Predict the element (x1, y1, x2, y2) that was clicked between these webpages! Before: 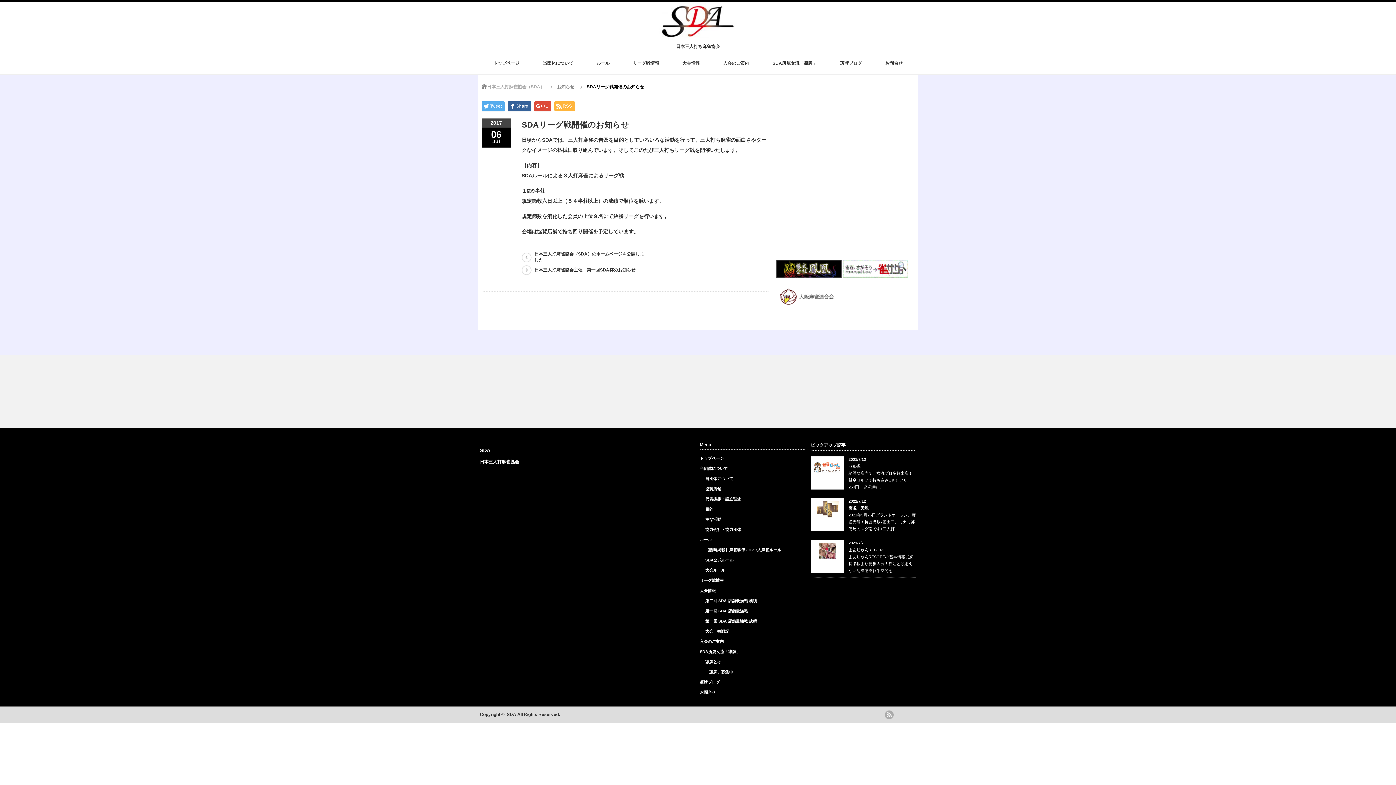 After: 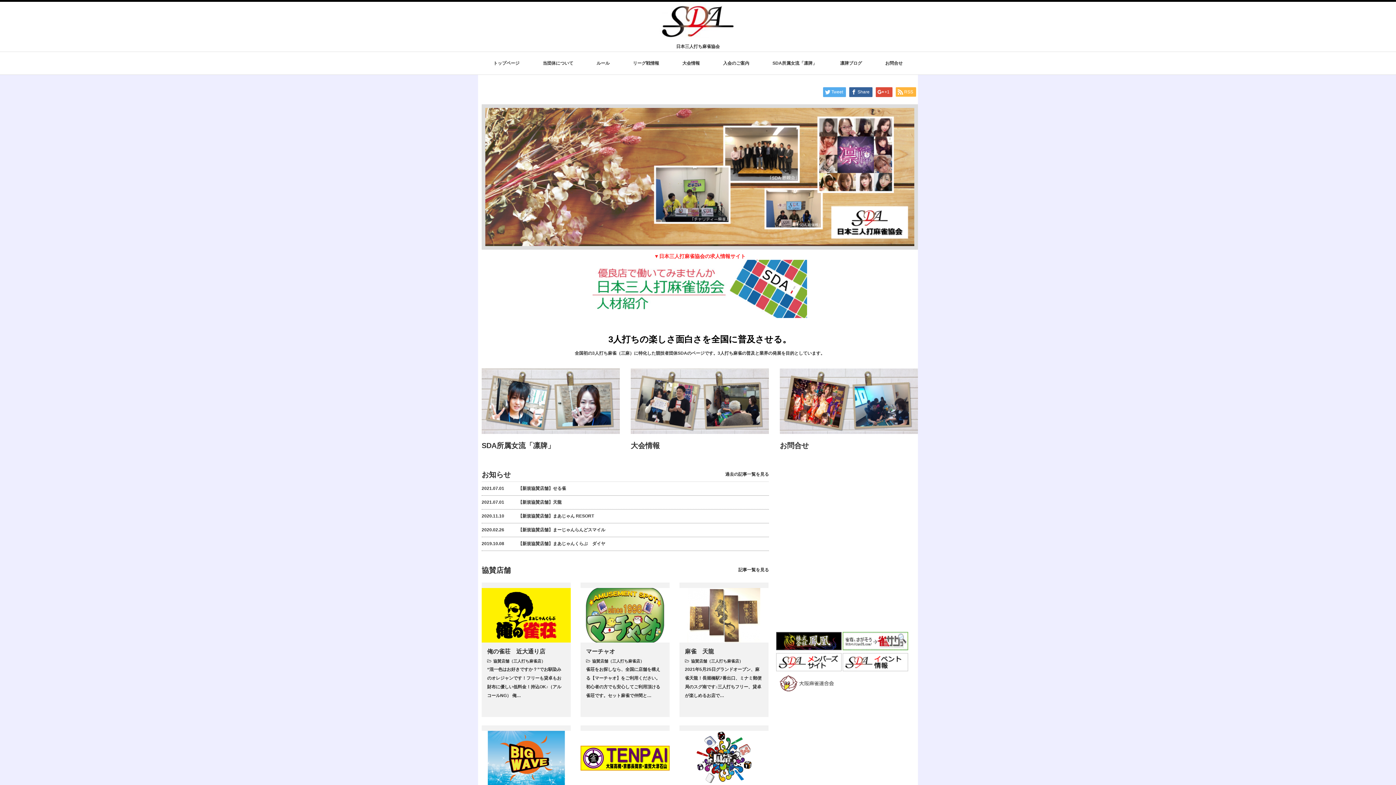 Action: bbox: (493, 52, 519, 74) label: トップページ